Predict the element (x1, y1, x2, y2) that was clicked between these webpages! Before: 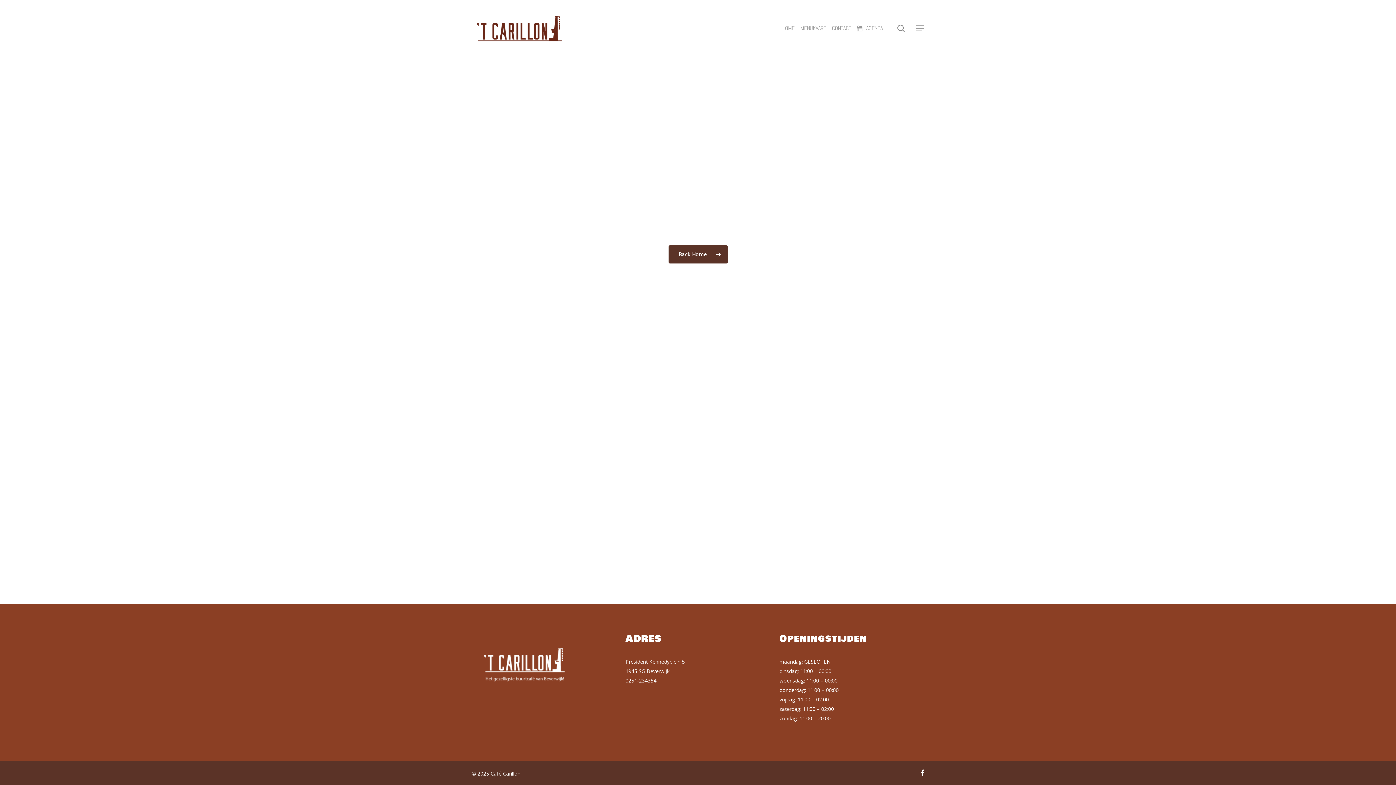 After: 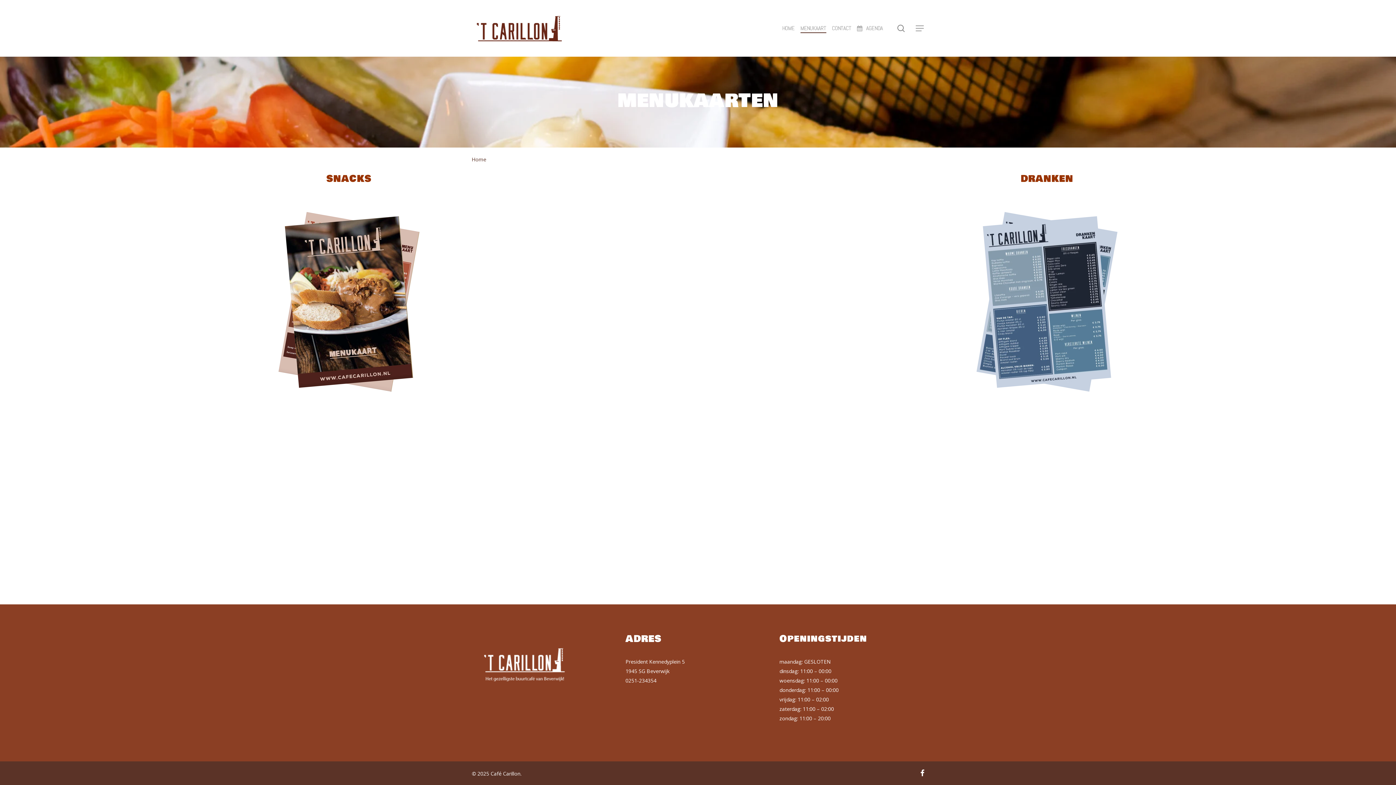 Action: bbox: (800, 24, 826, 32) label: MENUKAART